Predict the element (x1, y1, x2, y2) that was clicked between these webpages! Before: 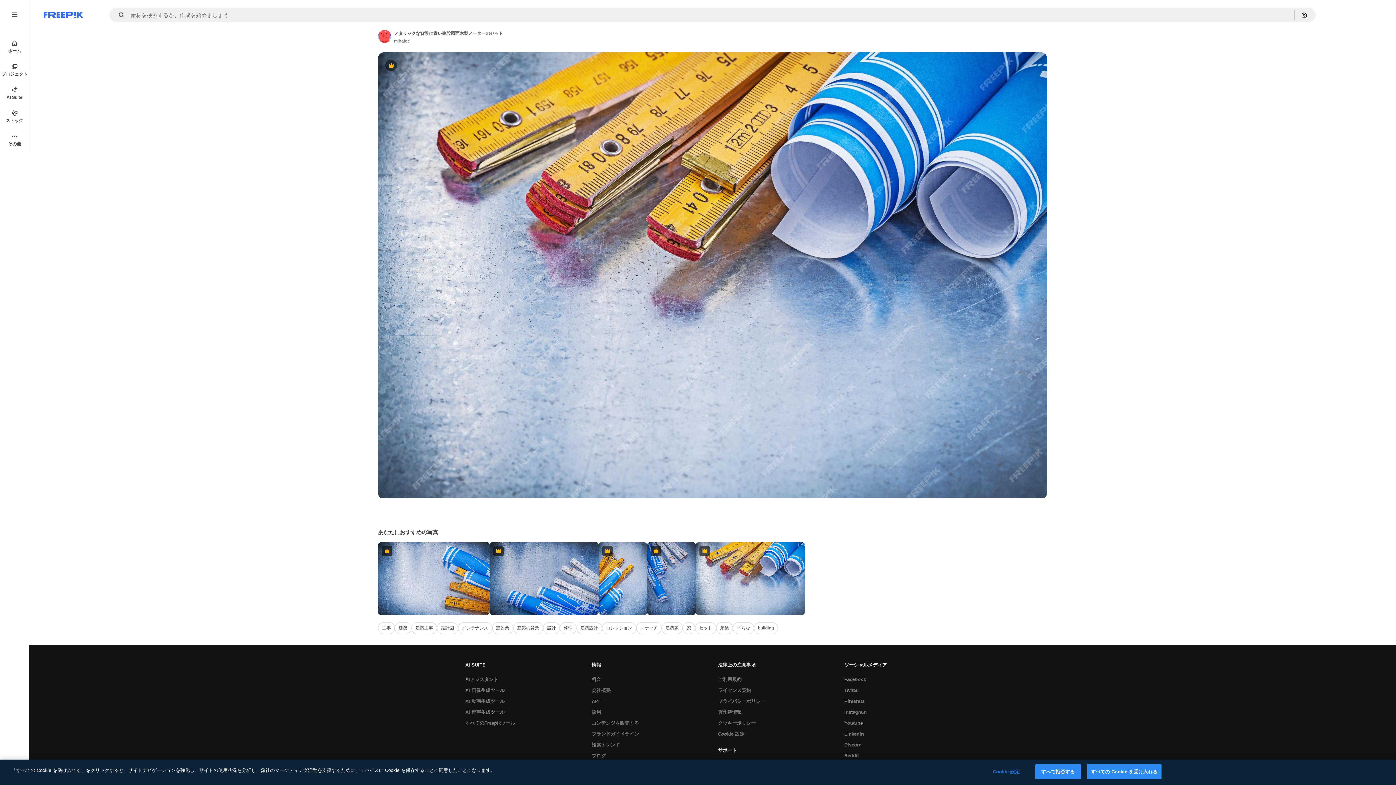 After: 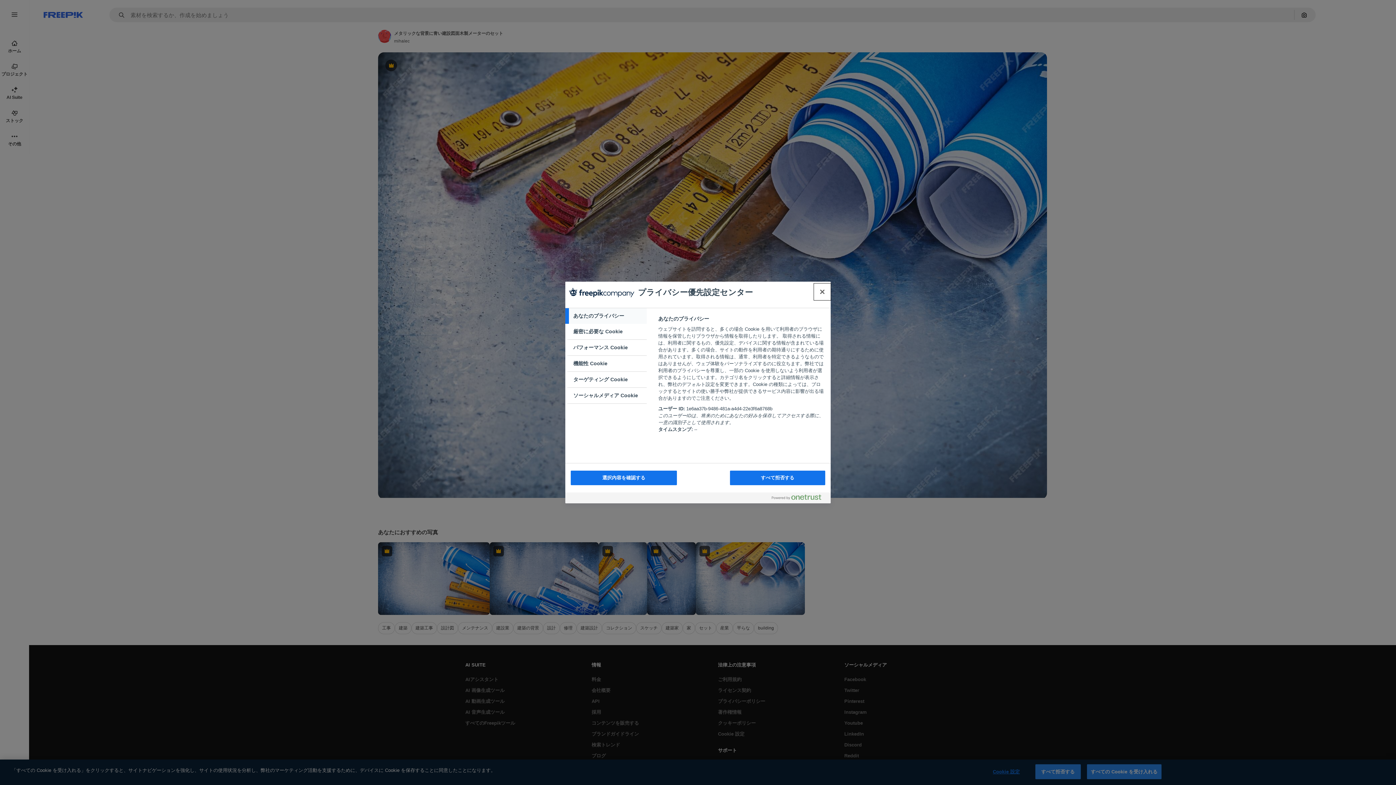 Action: label: Cookie 設定 bbox: (983, 765, 1029, 779)